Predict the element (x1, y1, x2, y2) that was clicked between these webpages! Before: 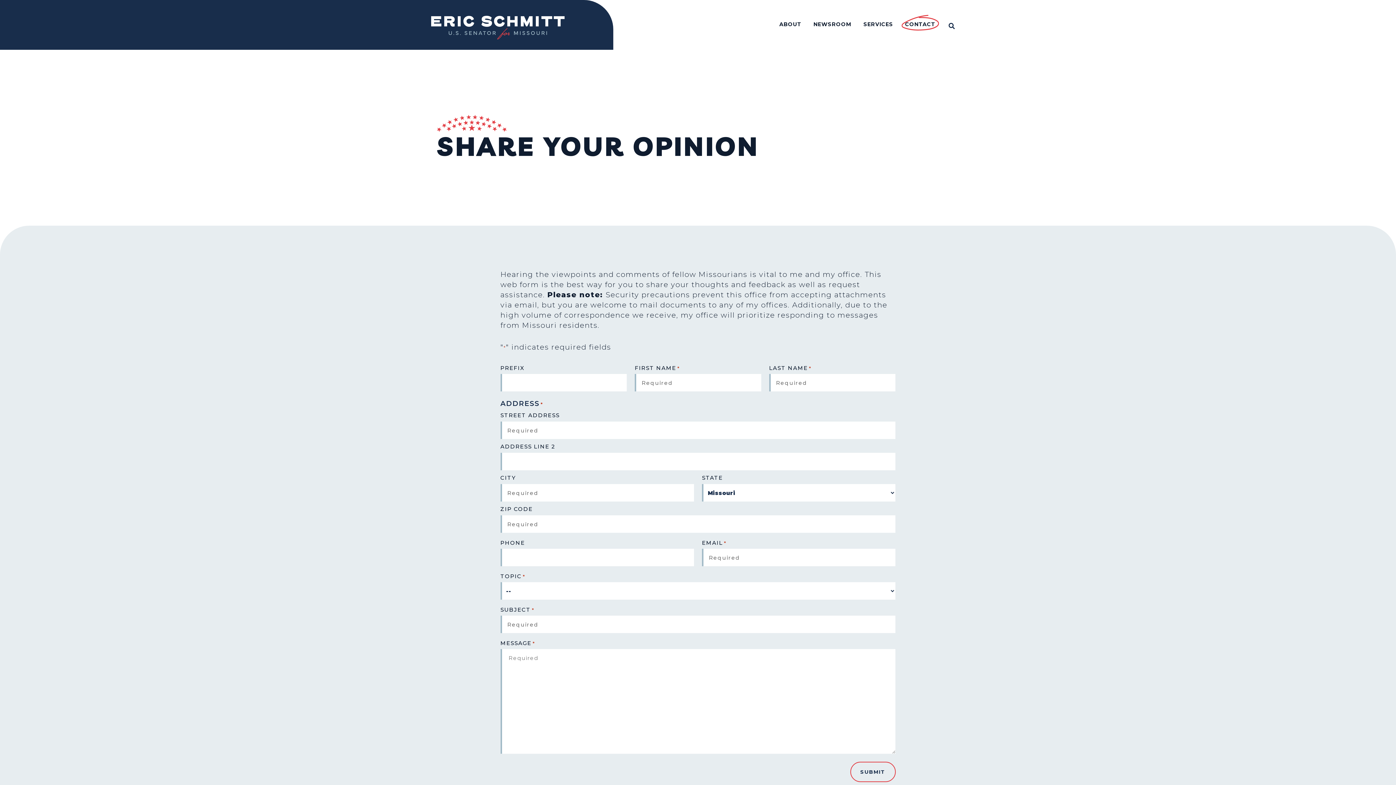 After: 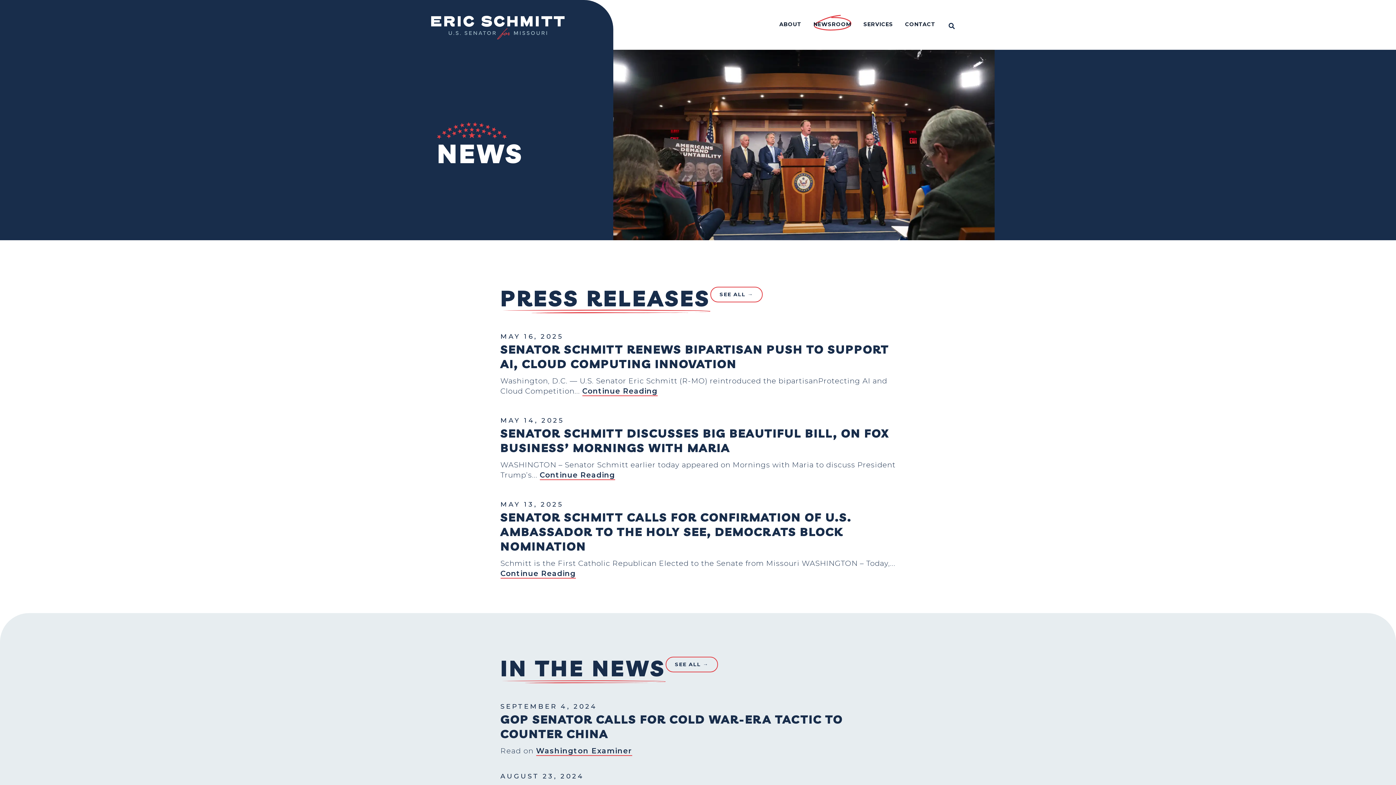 Action: bbox: (807, 14, 857, 30) label: NEWSROOM